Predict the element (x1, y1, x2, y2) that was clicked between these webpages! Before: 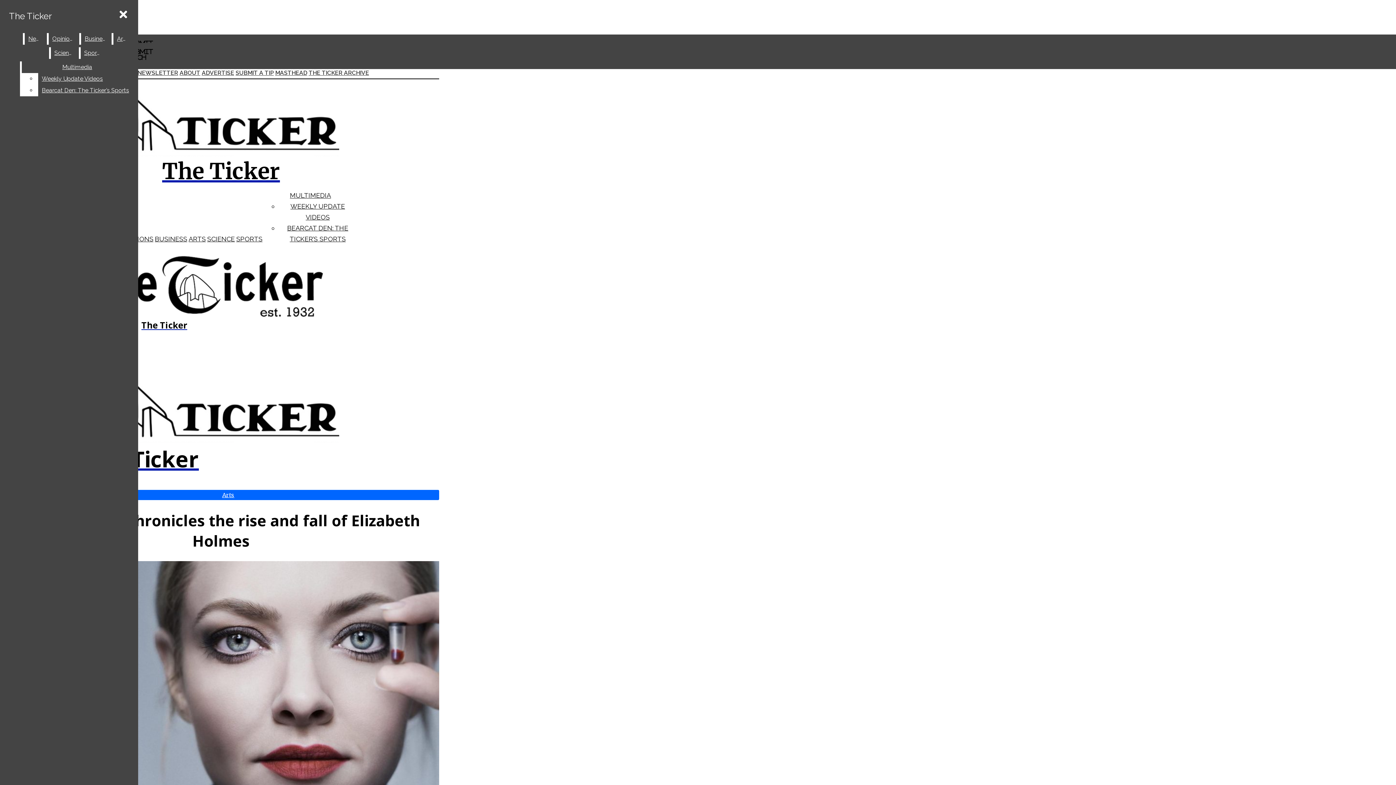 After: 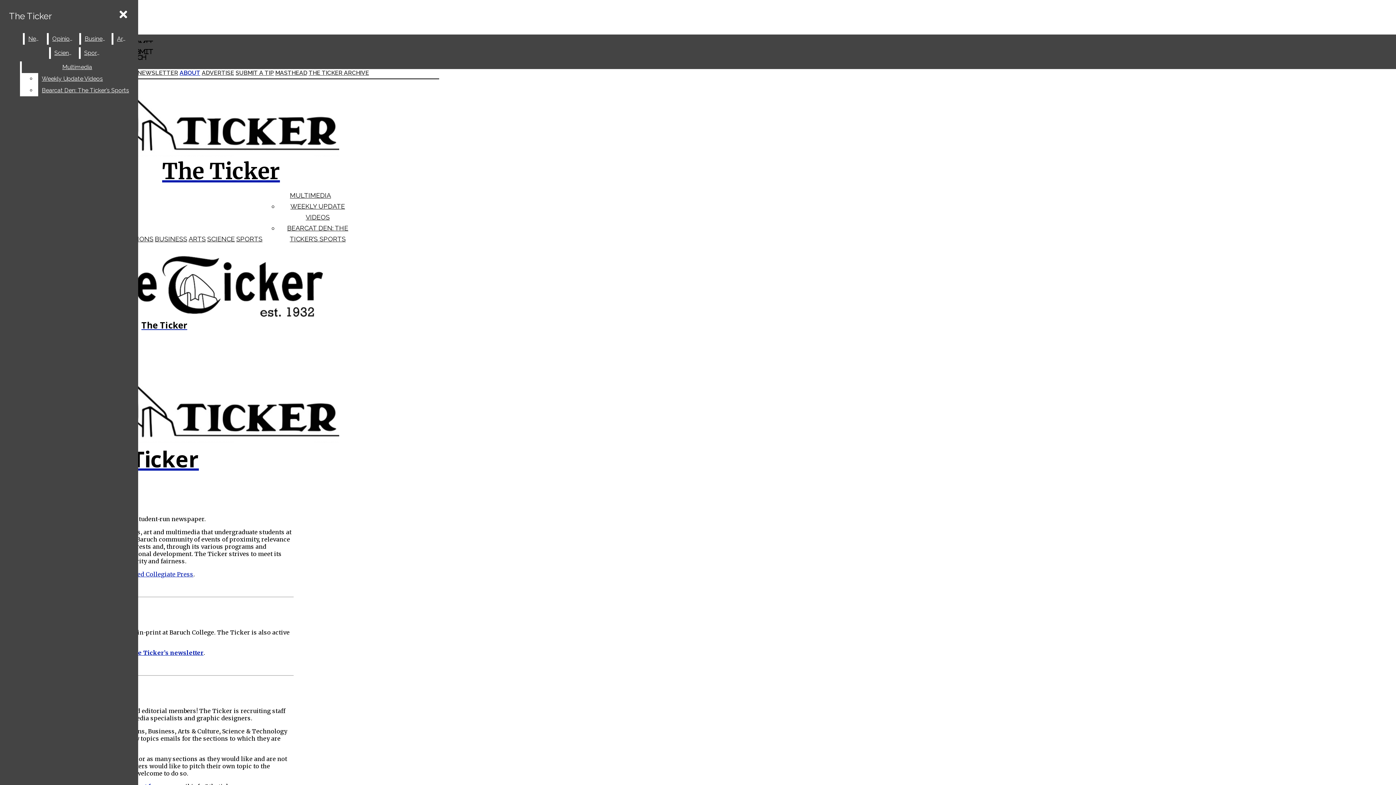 Action: label: ABOUT bbox: (179, 67, 200, 78)